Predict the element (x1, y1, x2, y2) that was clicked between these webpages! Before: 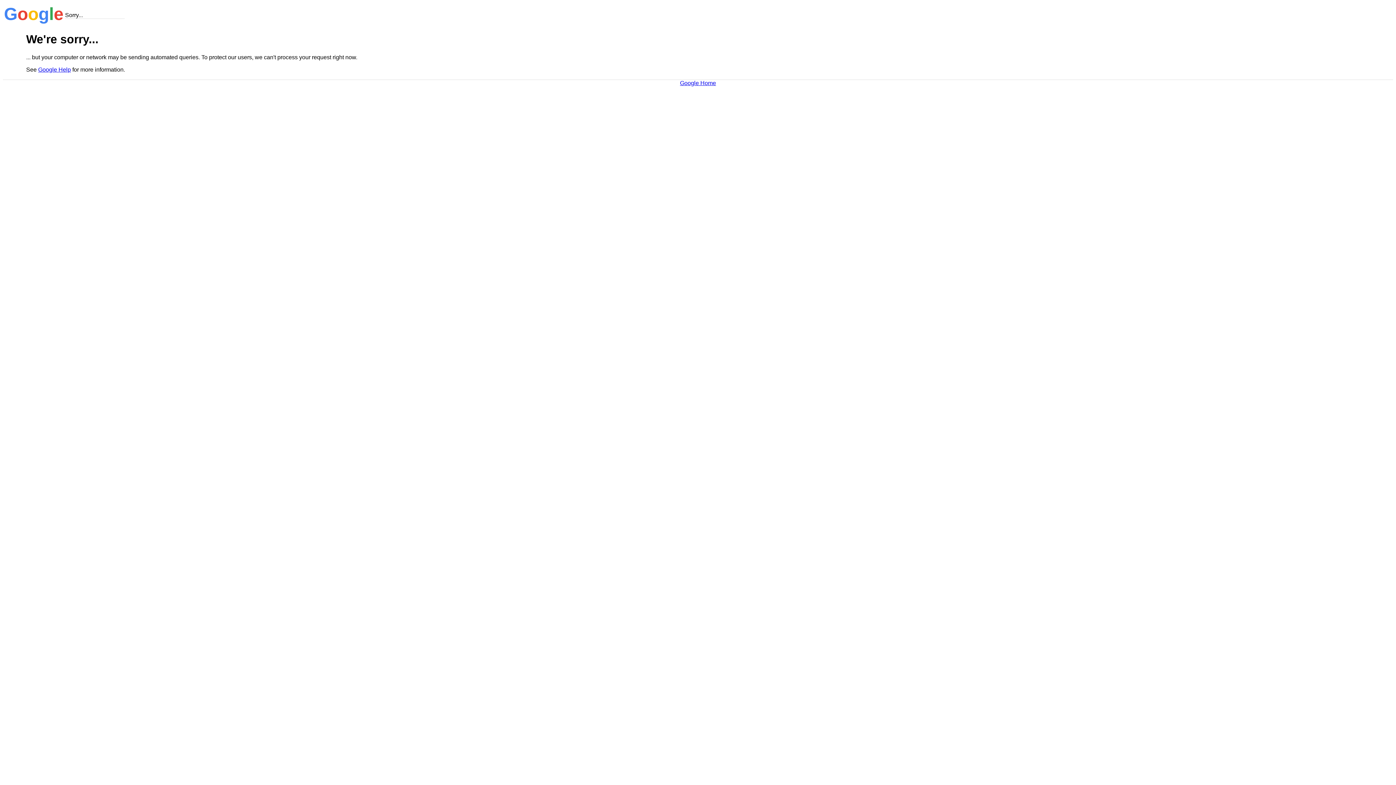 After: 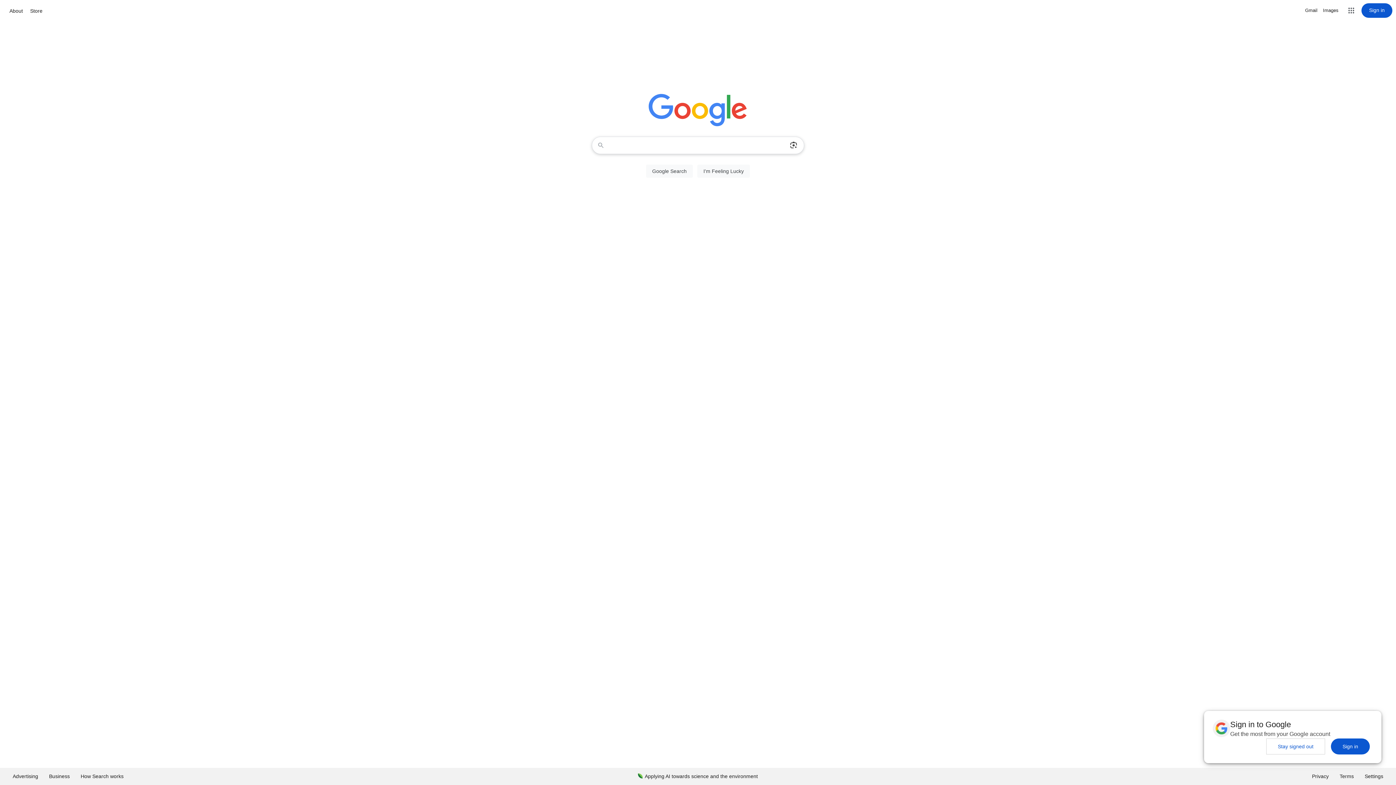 Action: bbox: (680, 79, 716, 86) label: Google Home